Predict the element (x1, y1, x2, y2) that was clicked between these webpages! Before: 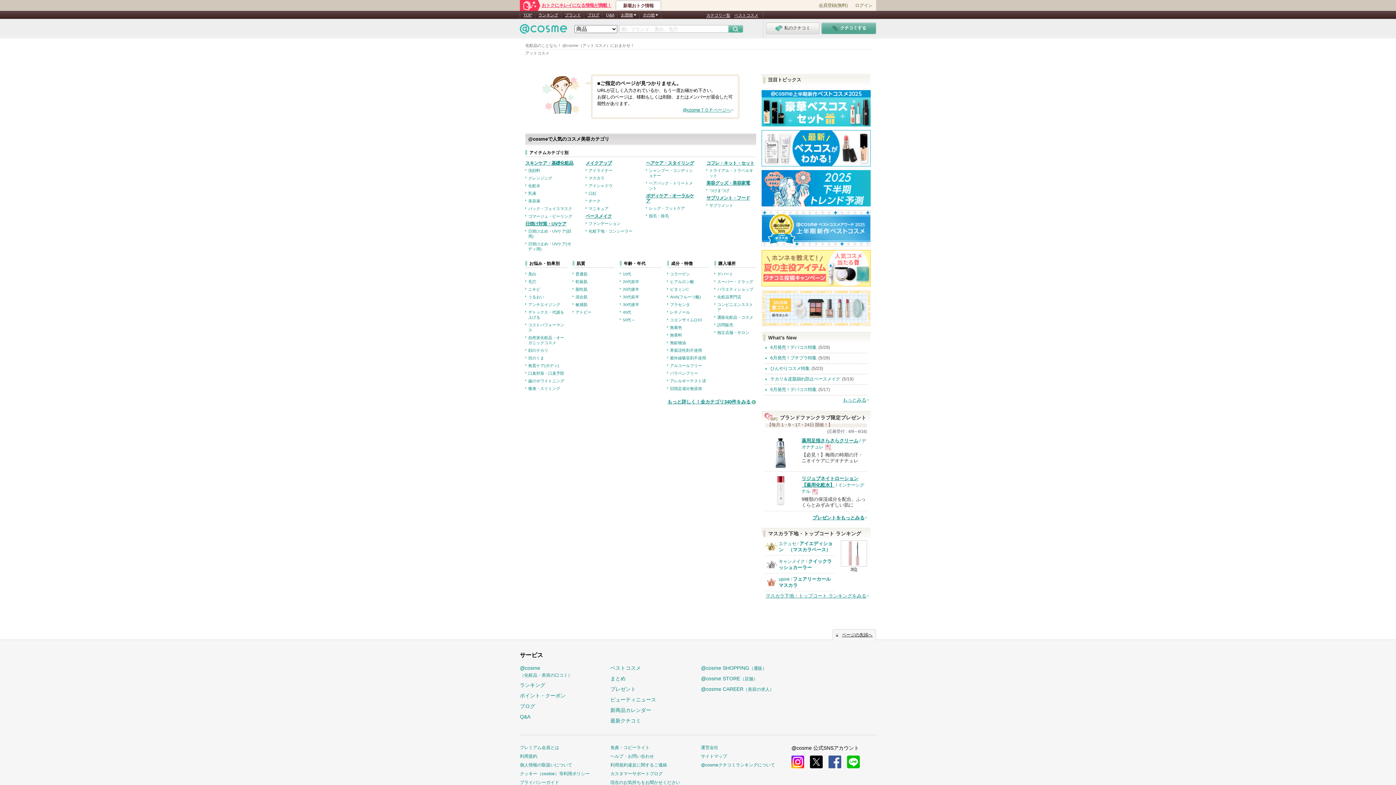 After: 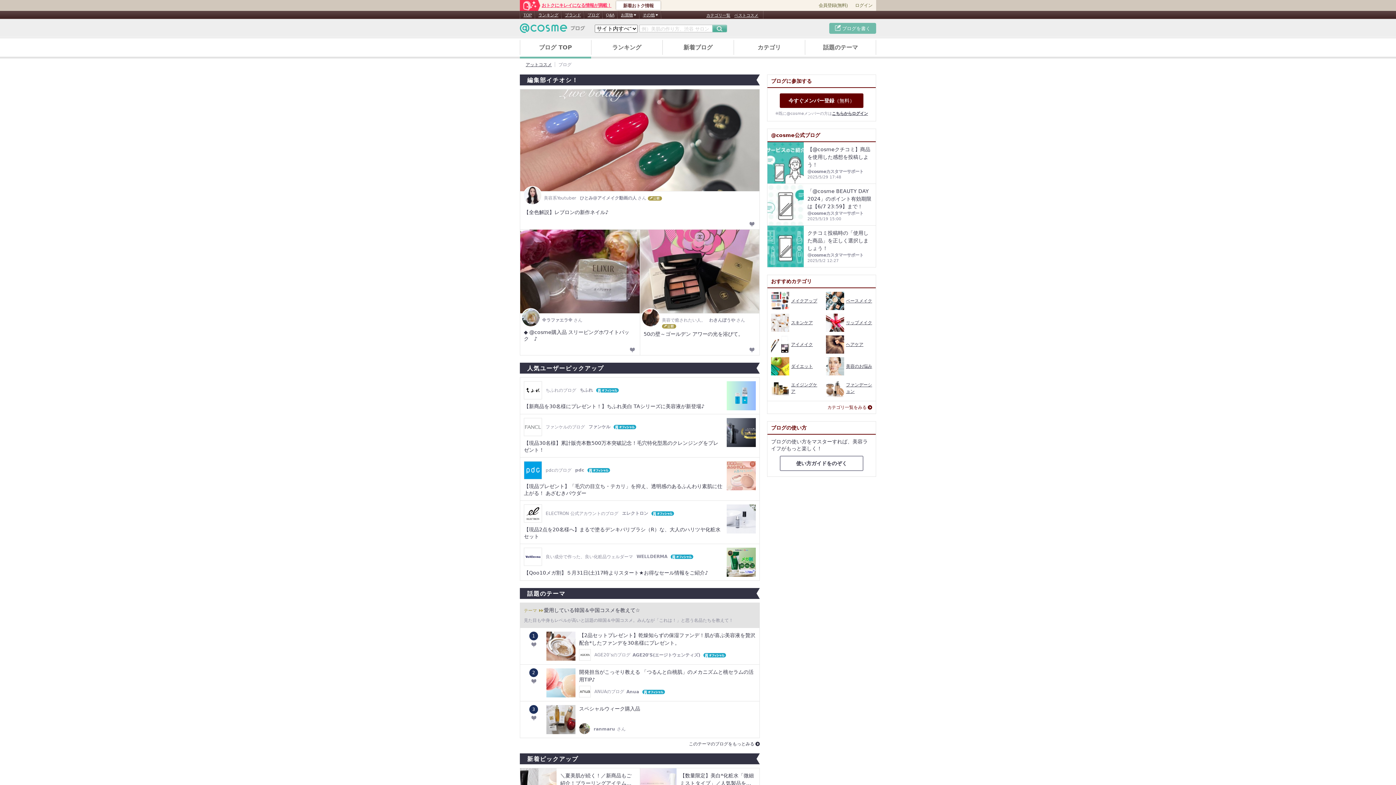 Action: bbox: (520, 703, 535, 709) label: ブログ